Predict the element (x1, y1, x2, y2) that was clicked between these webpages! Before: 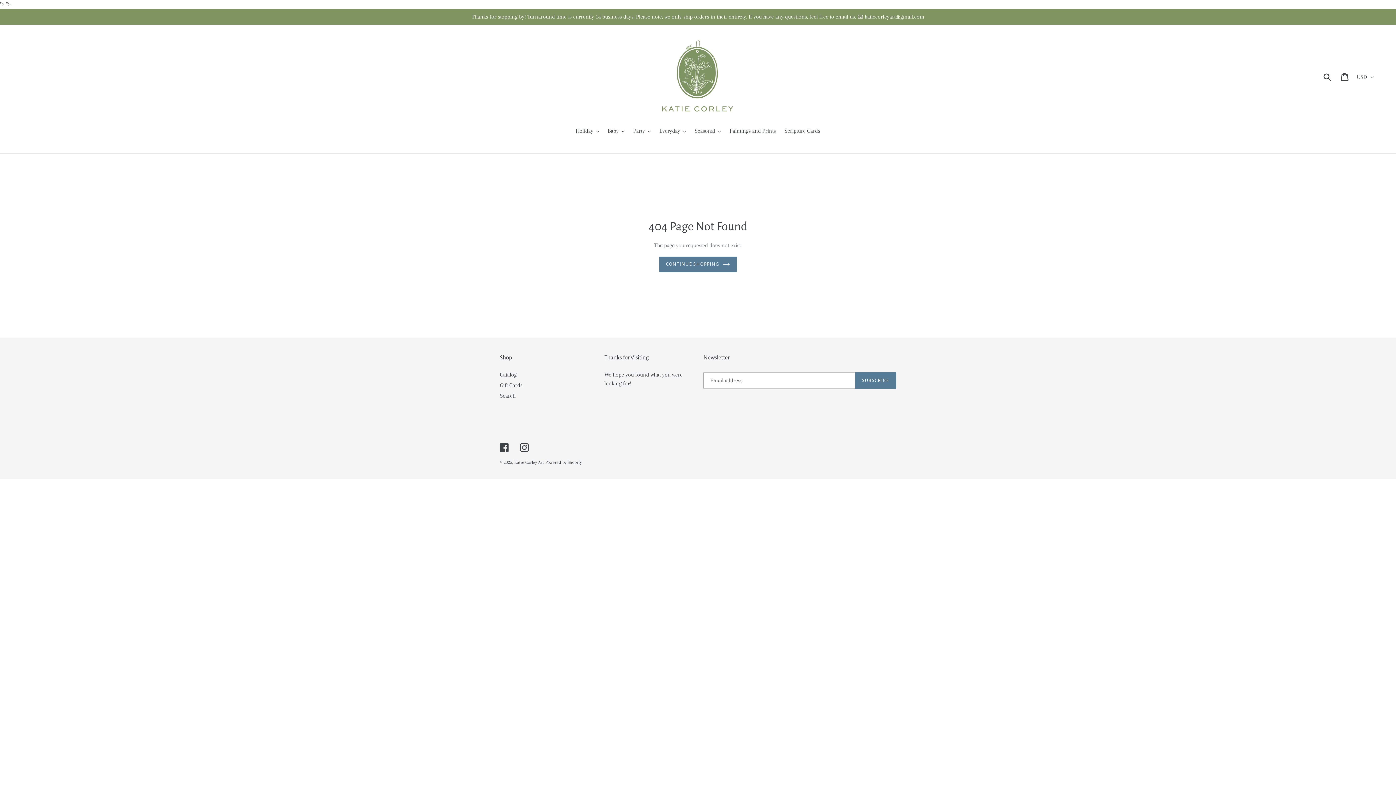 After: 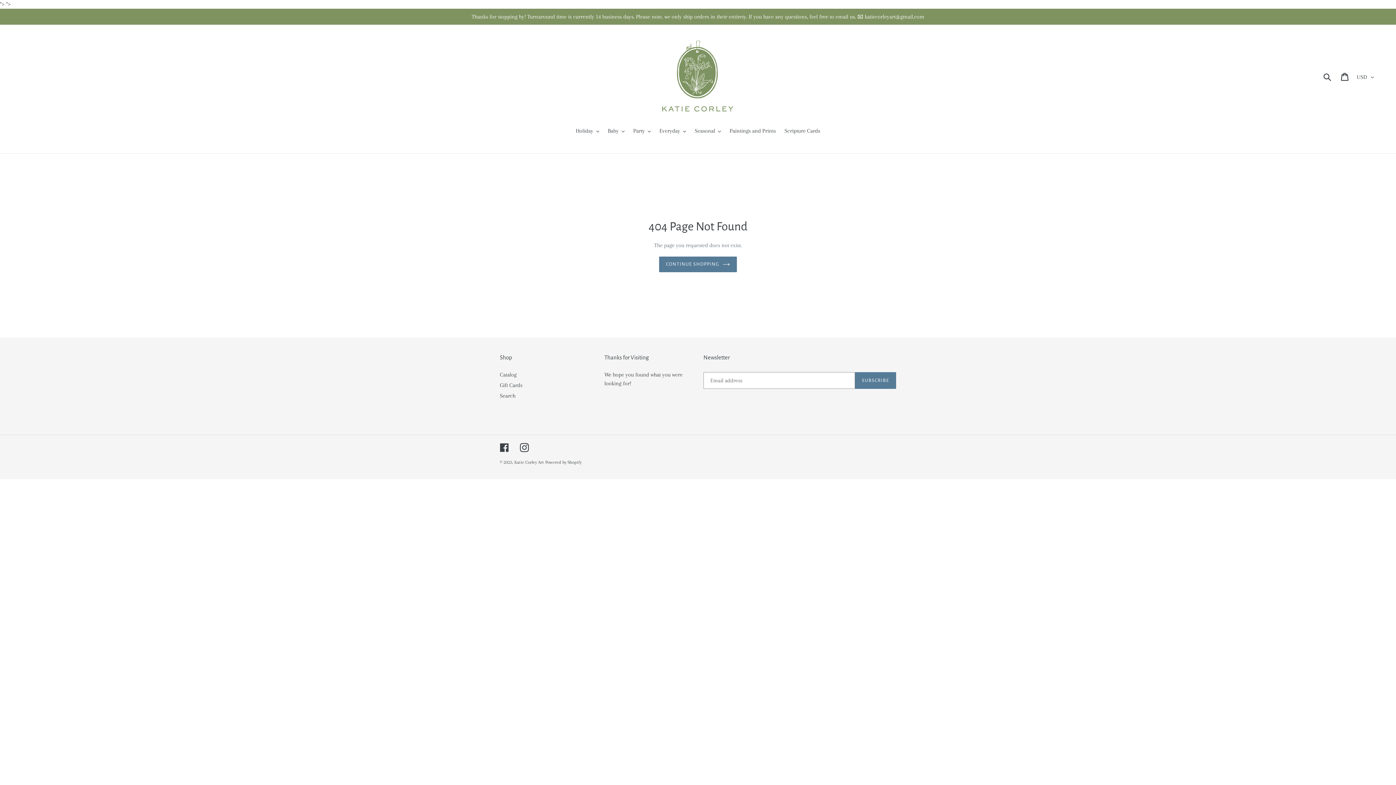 Action: bbox: (500, 442, 509, 452) label: Facebook